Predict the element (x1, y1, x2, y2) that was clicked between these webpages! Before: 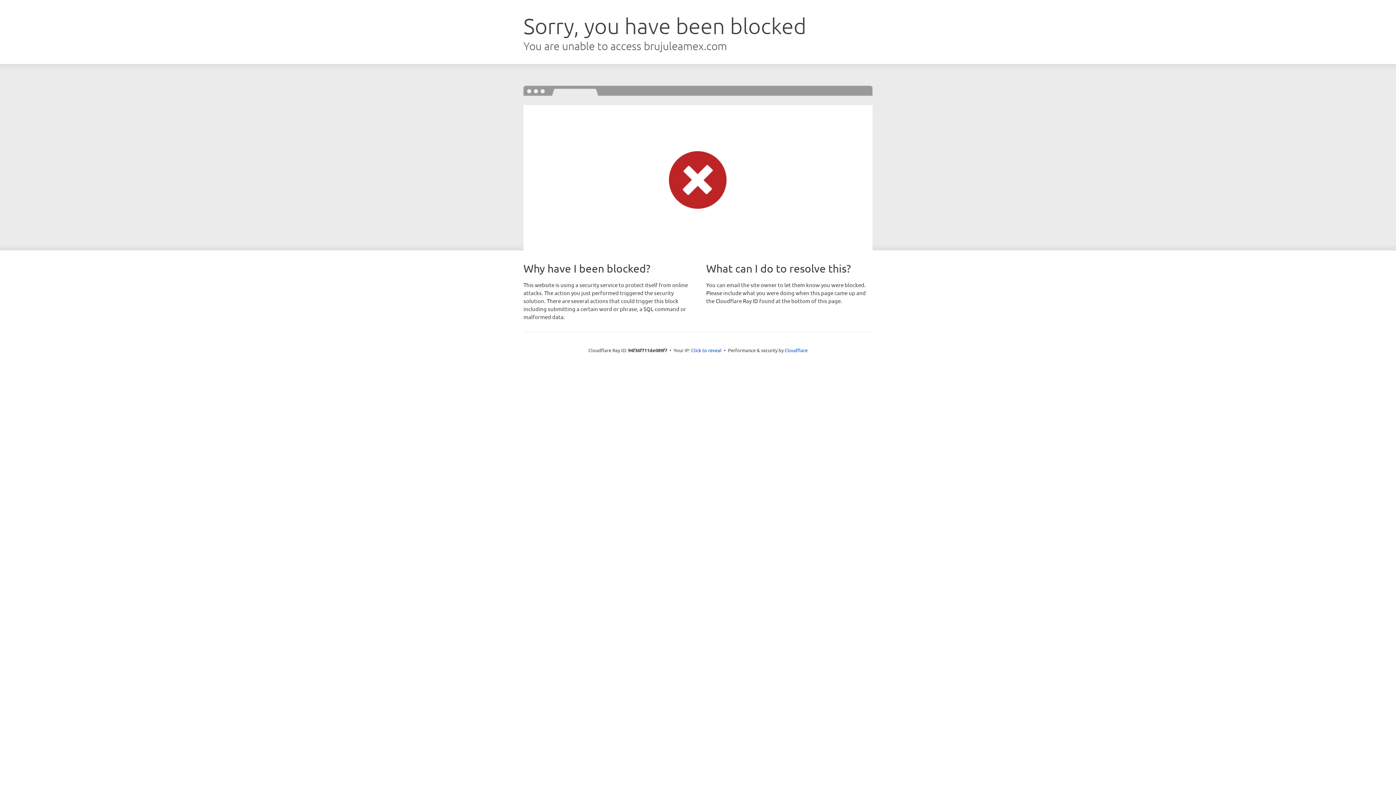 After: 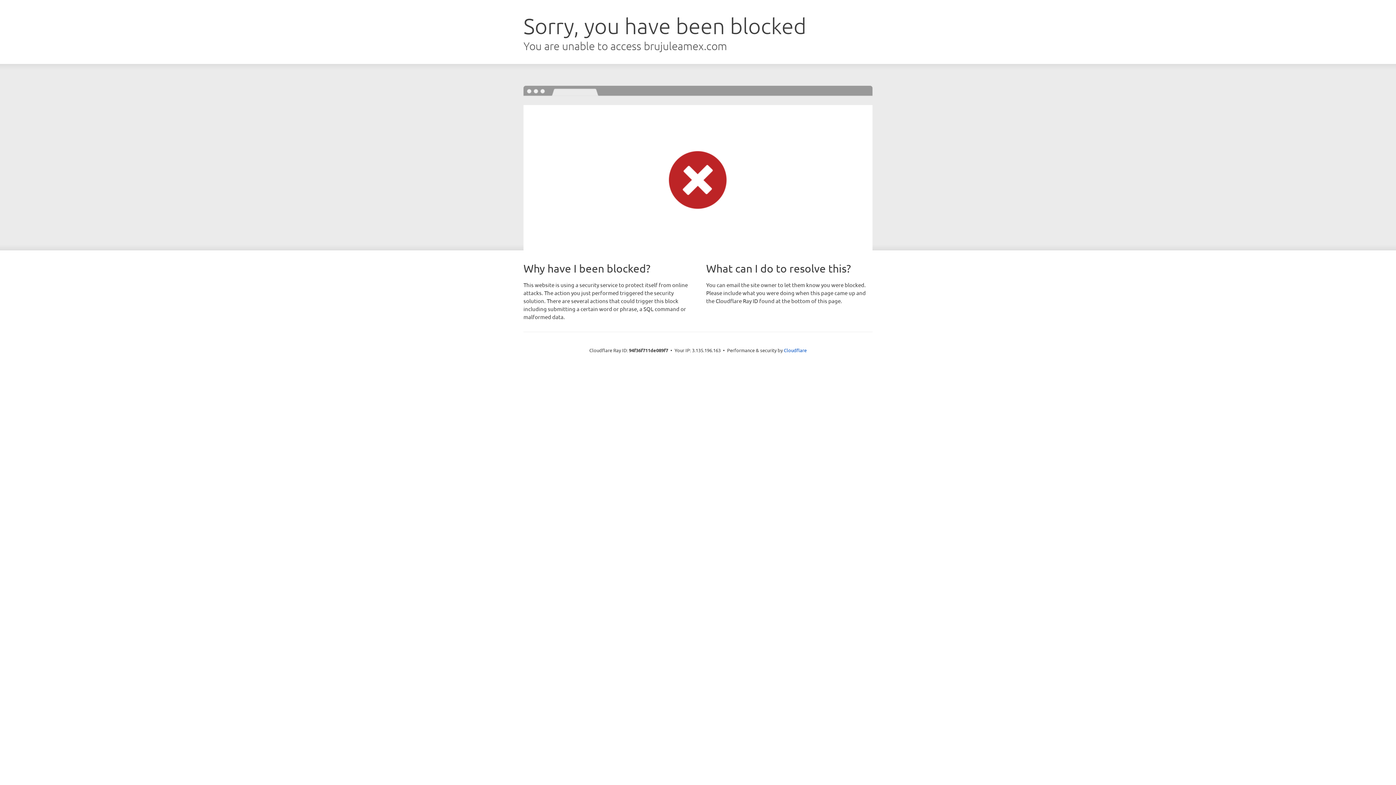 Action: bbox: (691, 346, 721, 353) label: Click to reveal